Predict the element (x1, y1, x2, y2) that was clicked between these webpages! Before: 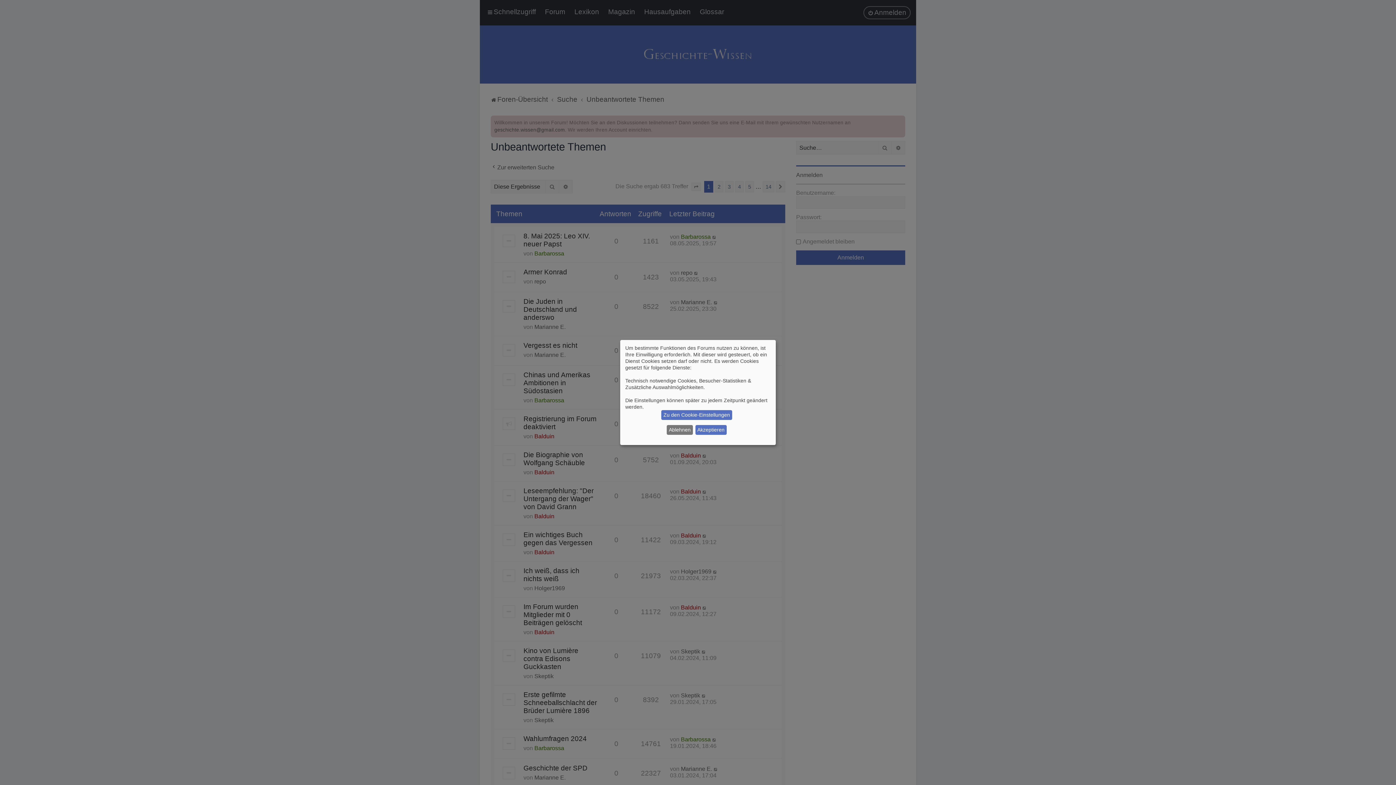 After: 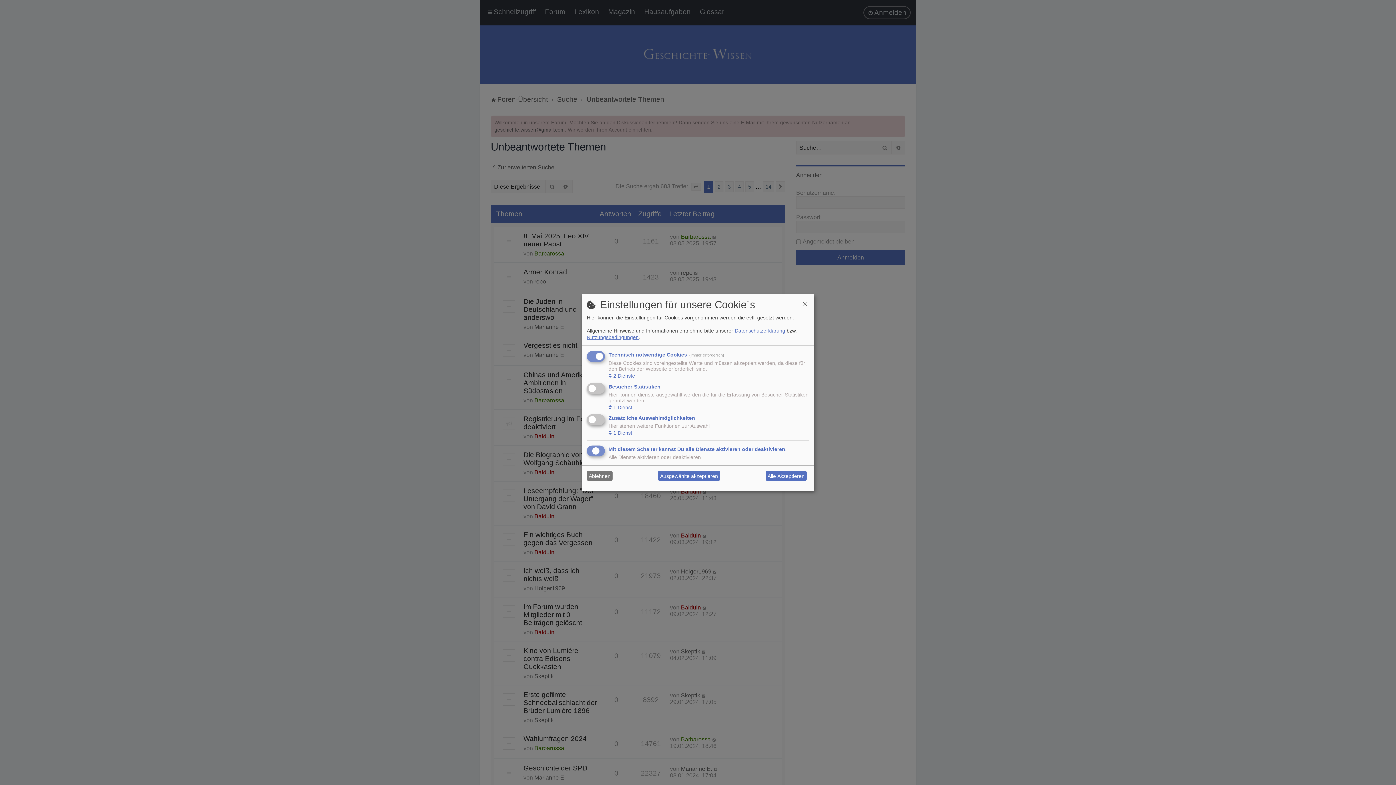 Action: bbox: (661, 410, 732, 420) label: Zu den Cookie-Einstellungen